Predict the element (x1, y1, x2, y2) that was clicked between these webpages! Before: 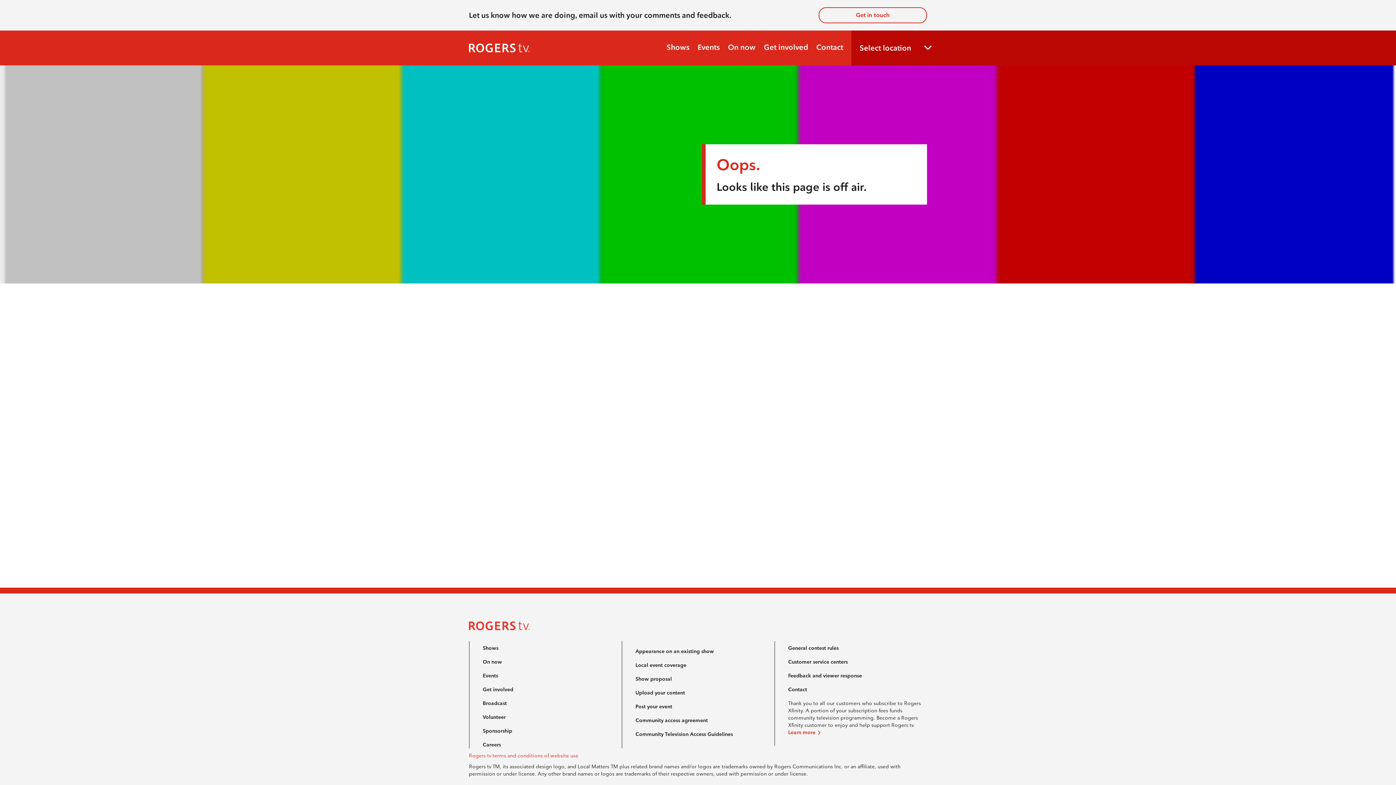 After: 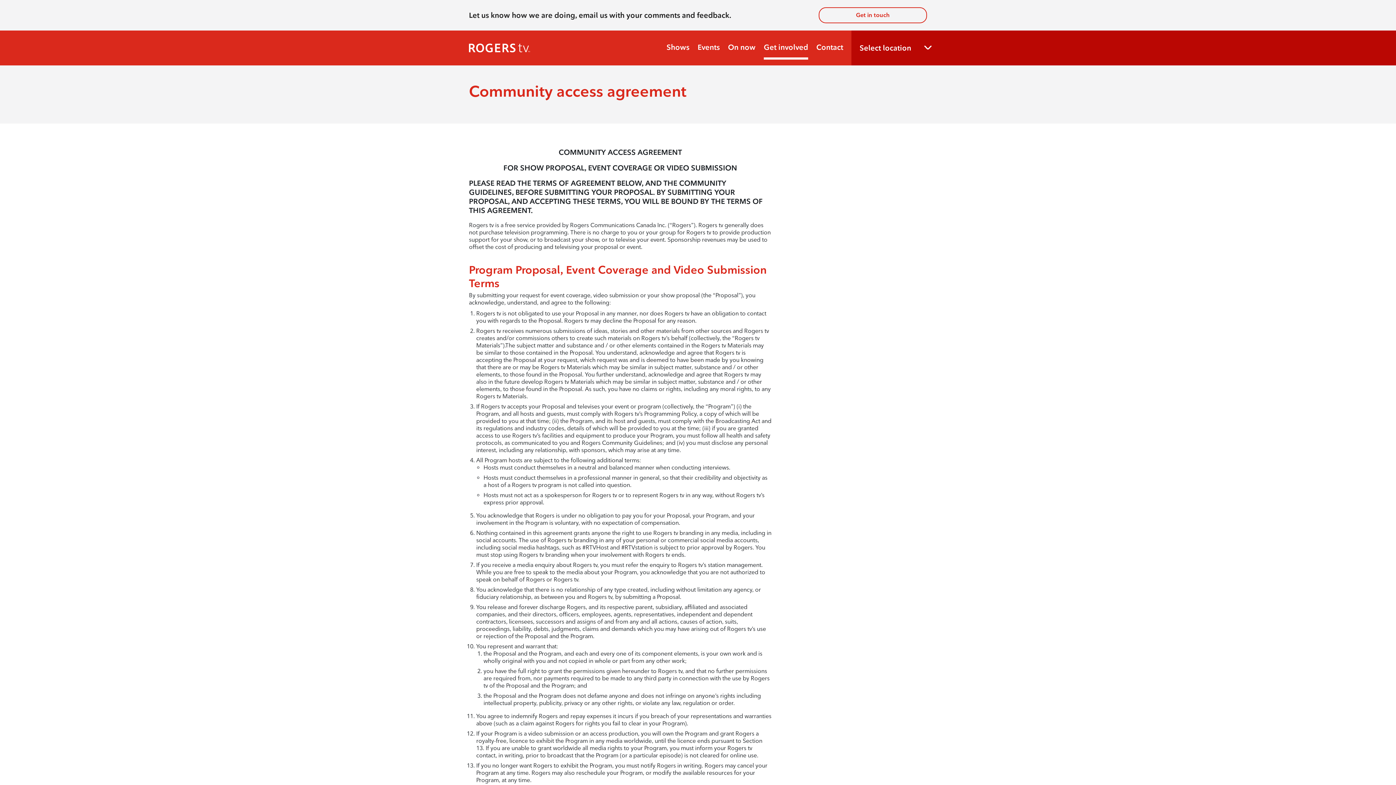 Action: bbox: (635, 717, 708, 724) label: Community access agreement